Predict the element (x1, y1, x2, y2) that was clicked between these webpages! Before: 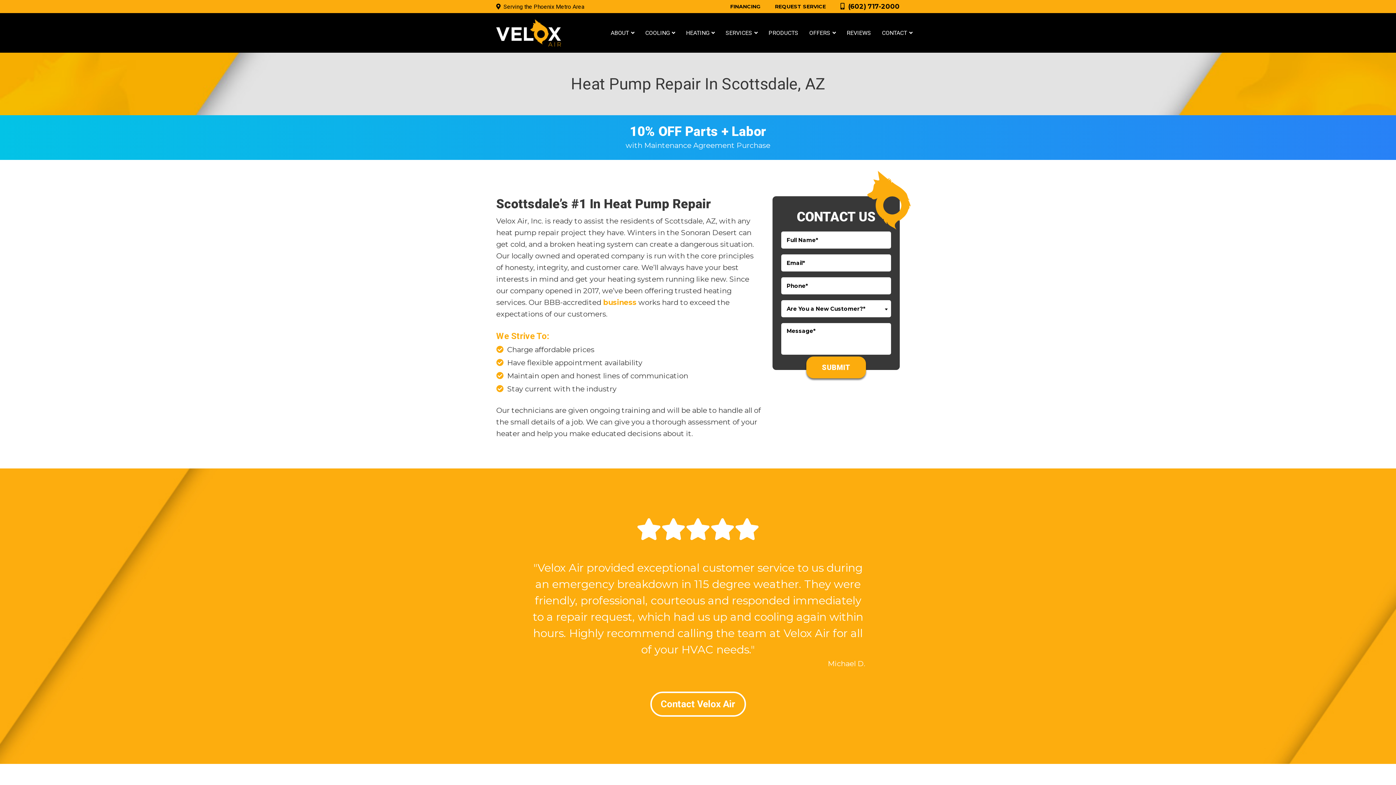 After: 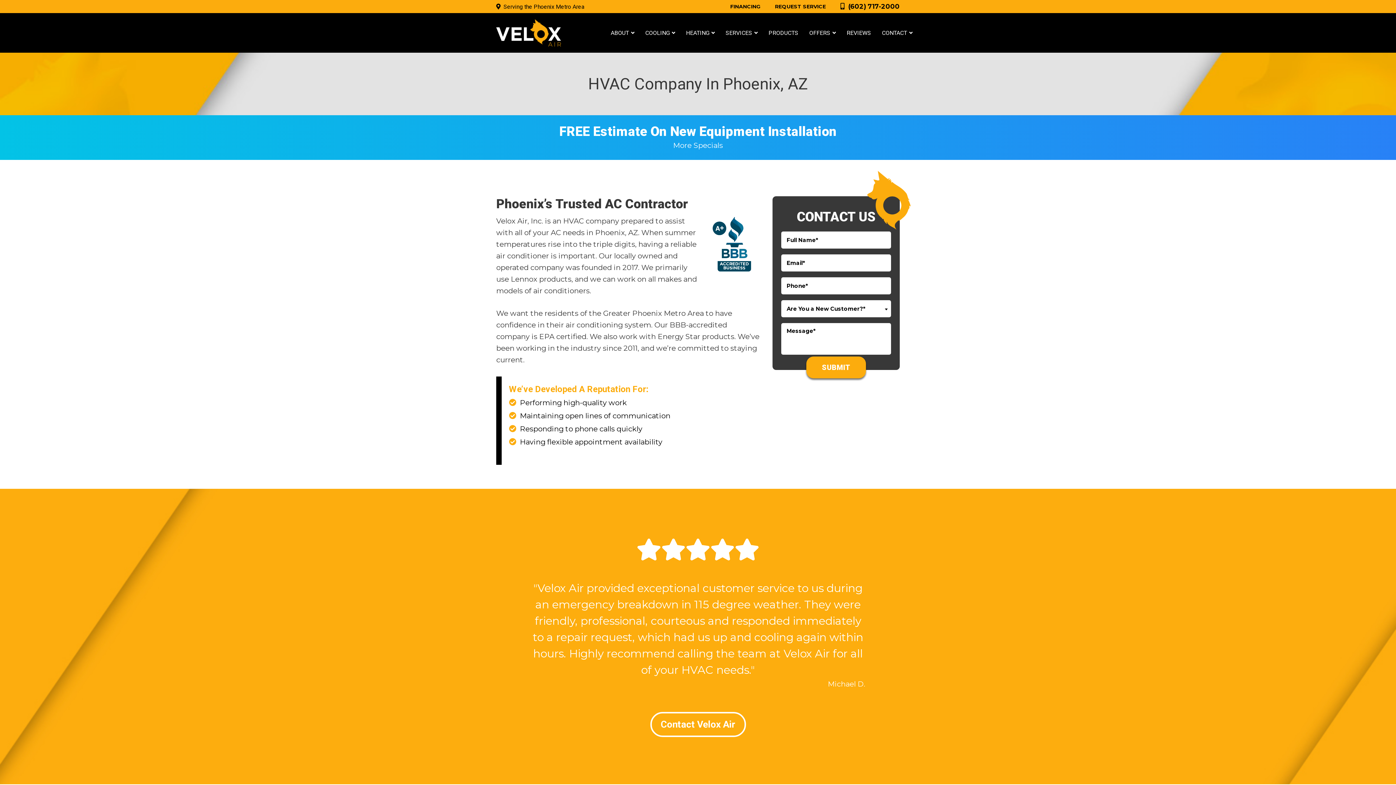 Action: label: COOLING bbox: (640, 13, 680, 52)